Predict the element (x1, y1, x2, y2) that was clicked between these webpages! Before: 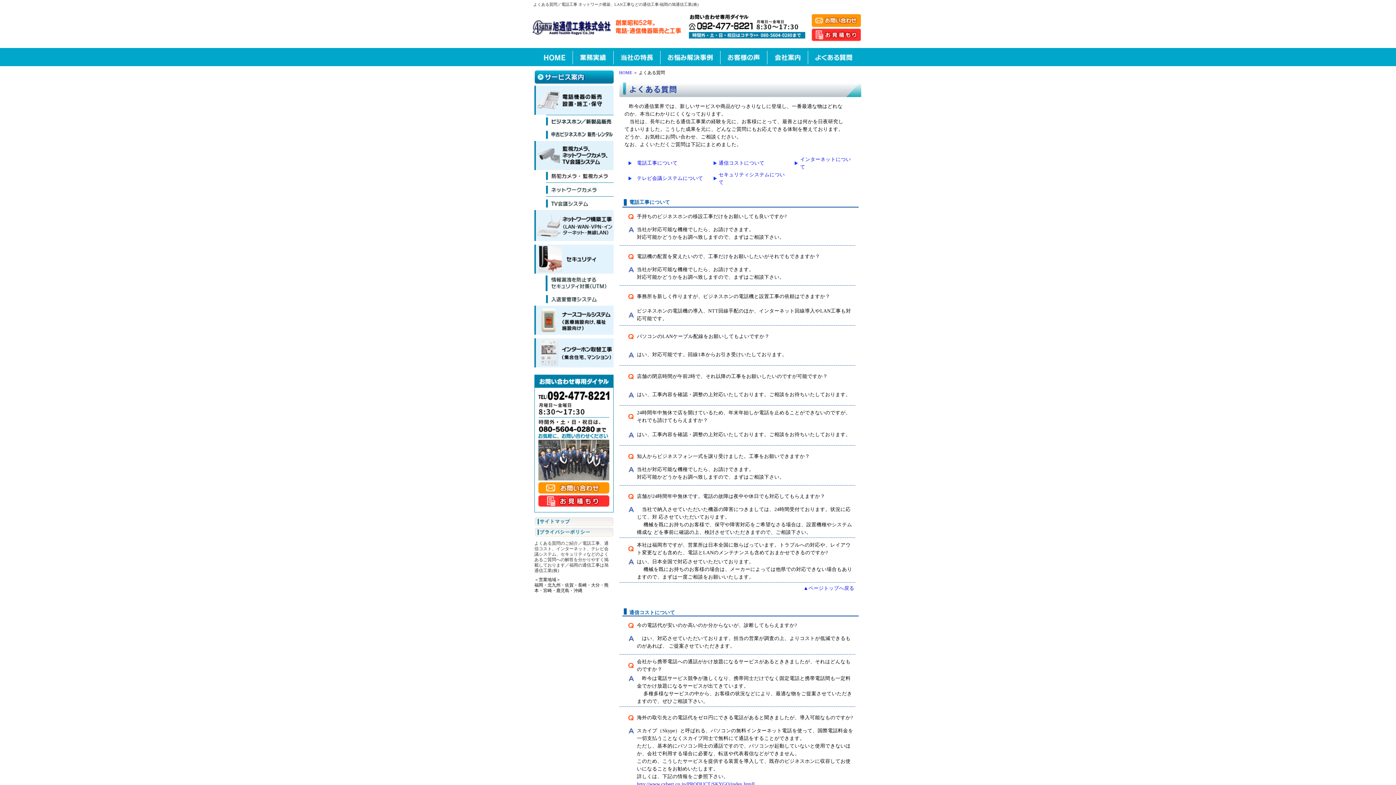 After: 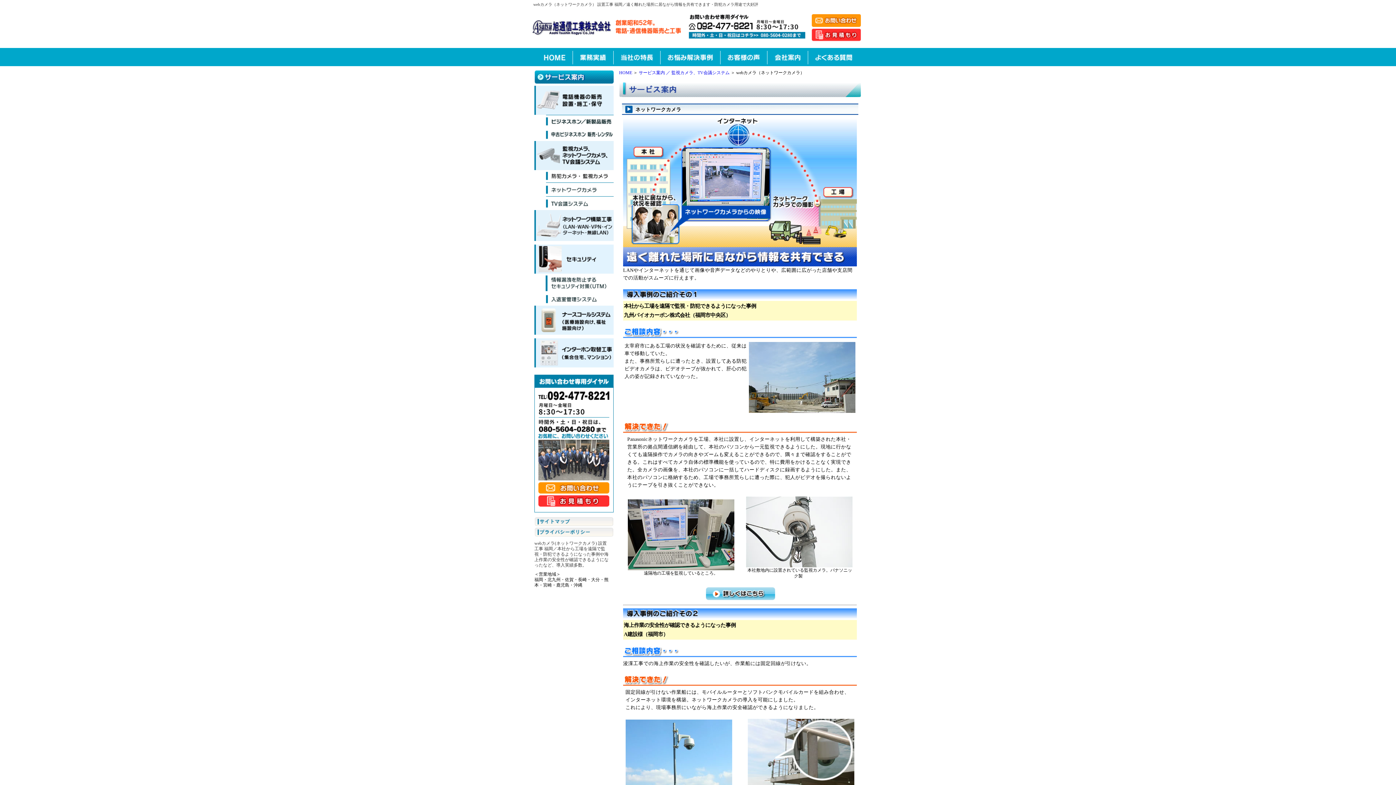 Action: bbox: (534, 182, 614, 196)